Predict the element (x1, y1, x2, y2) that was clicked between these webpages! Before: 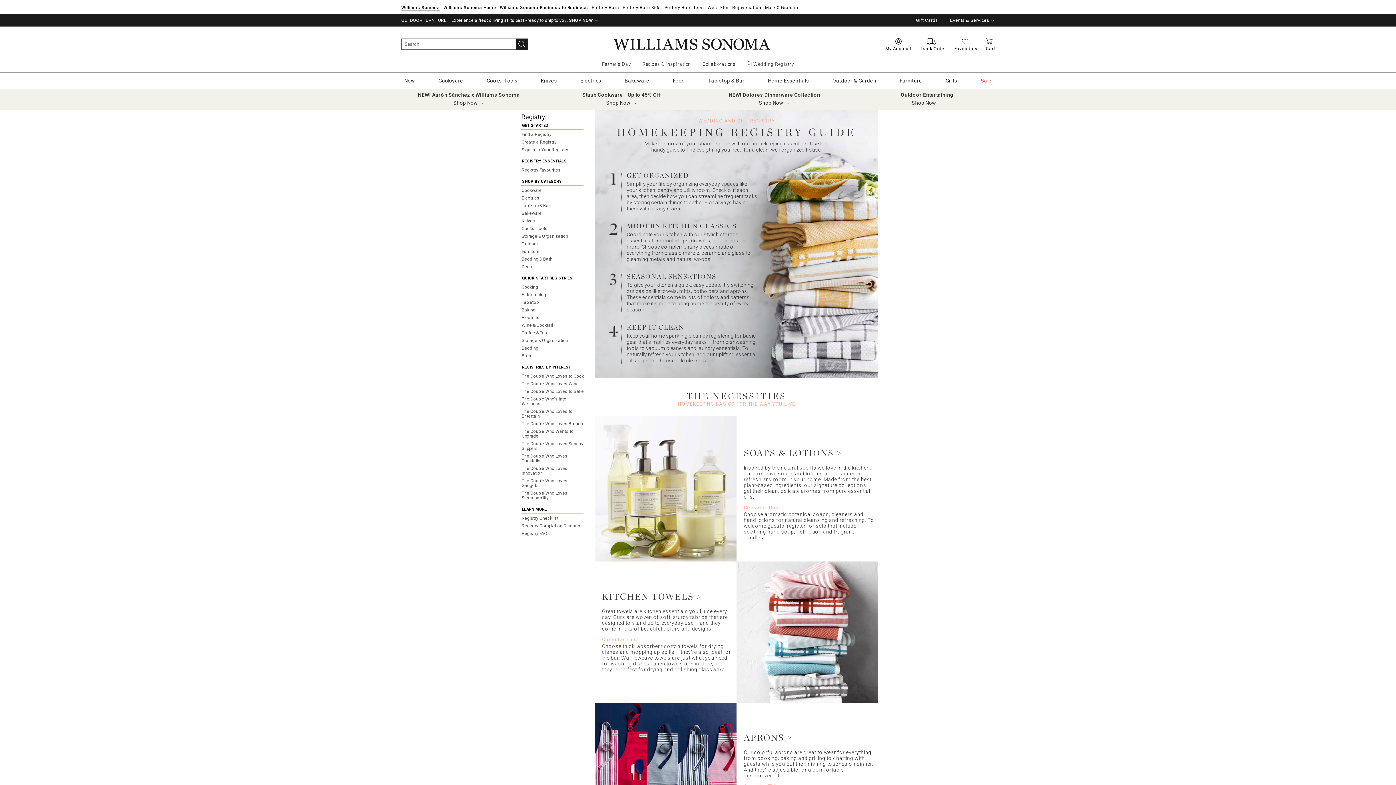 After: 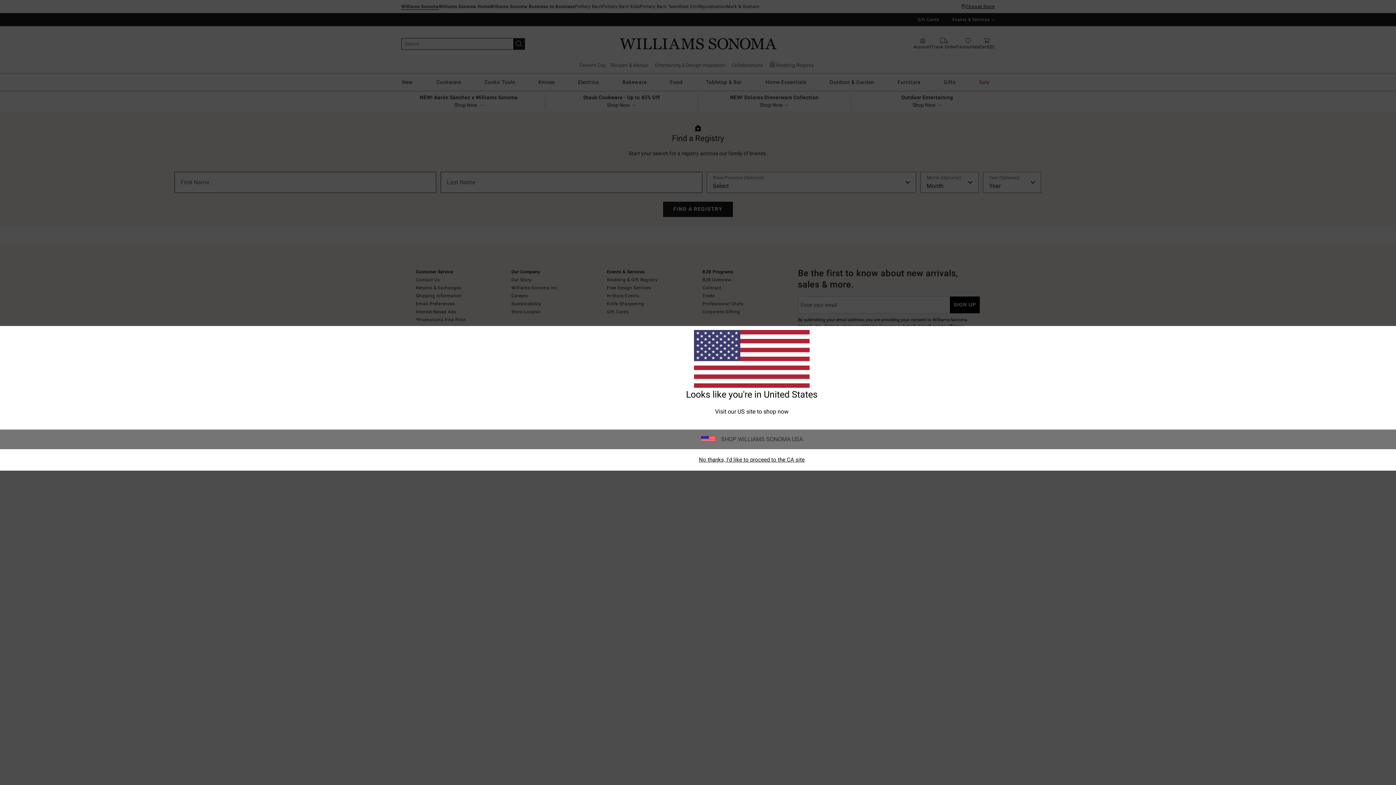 Action: bbox: (518, 131, 587, 139) label: Find a Registry